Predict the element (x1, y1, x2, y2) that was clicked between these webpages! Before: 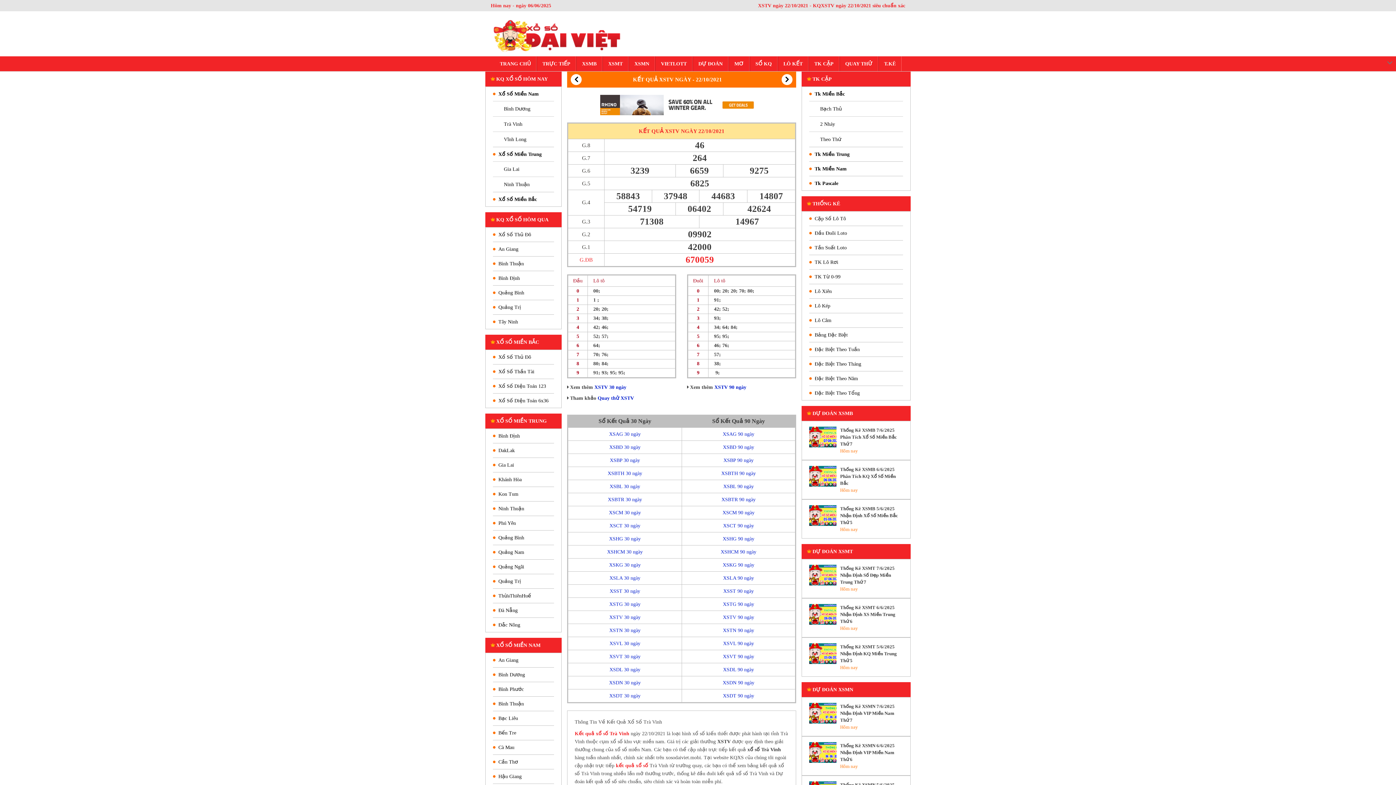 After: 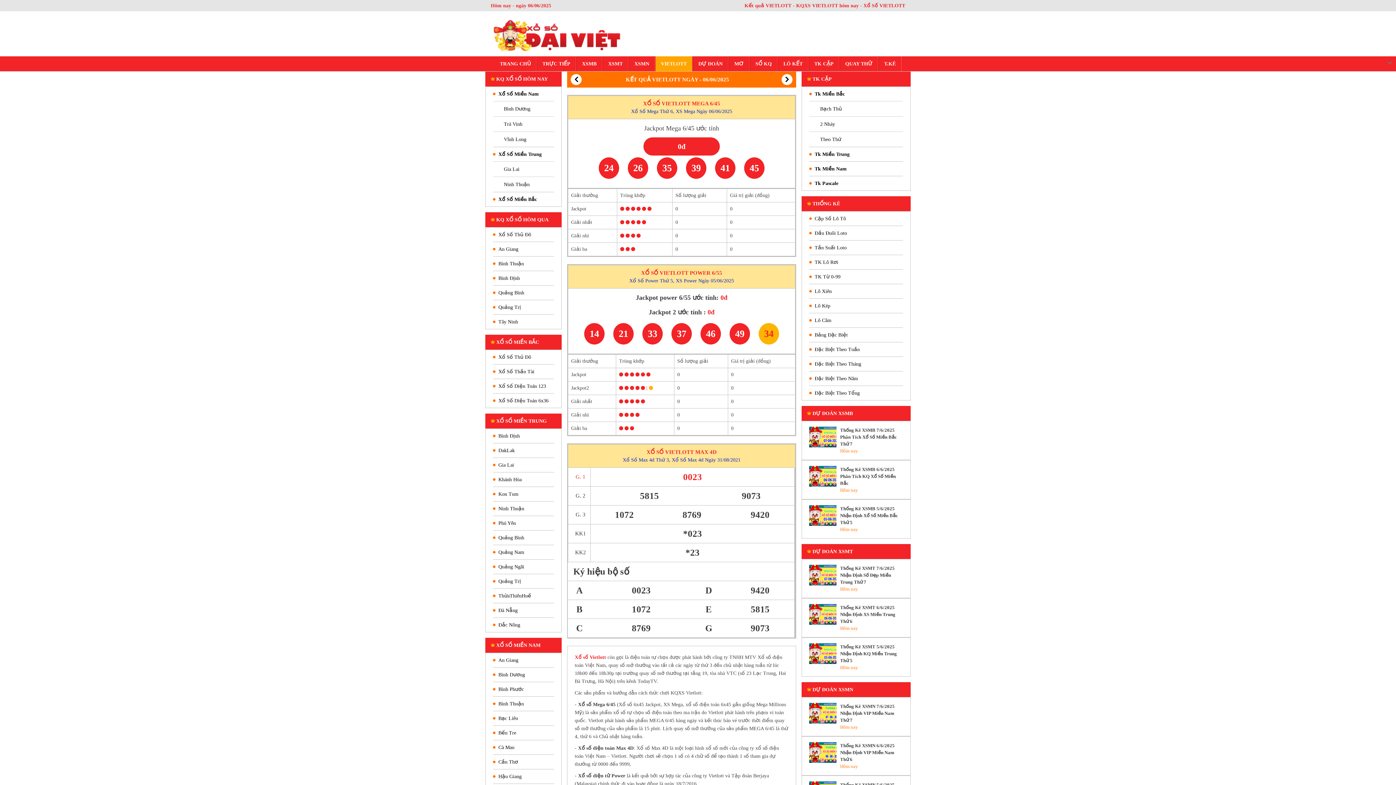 Action: bbox: (655, 56, 692, 71) label: VIETLOTT